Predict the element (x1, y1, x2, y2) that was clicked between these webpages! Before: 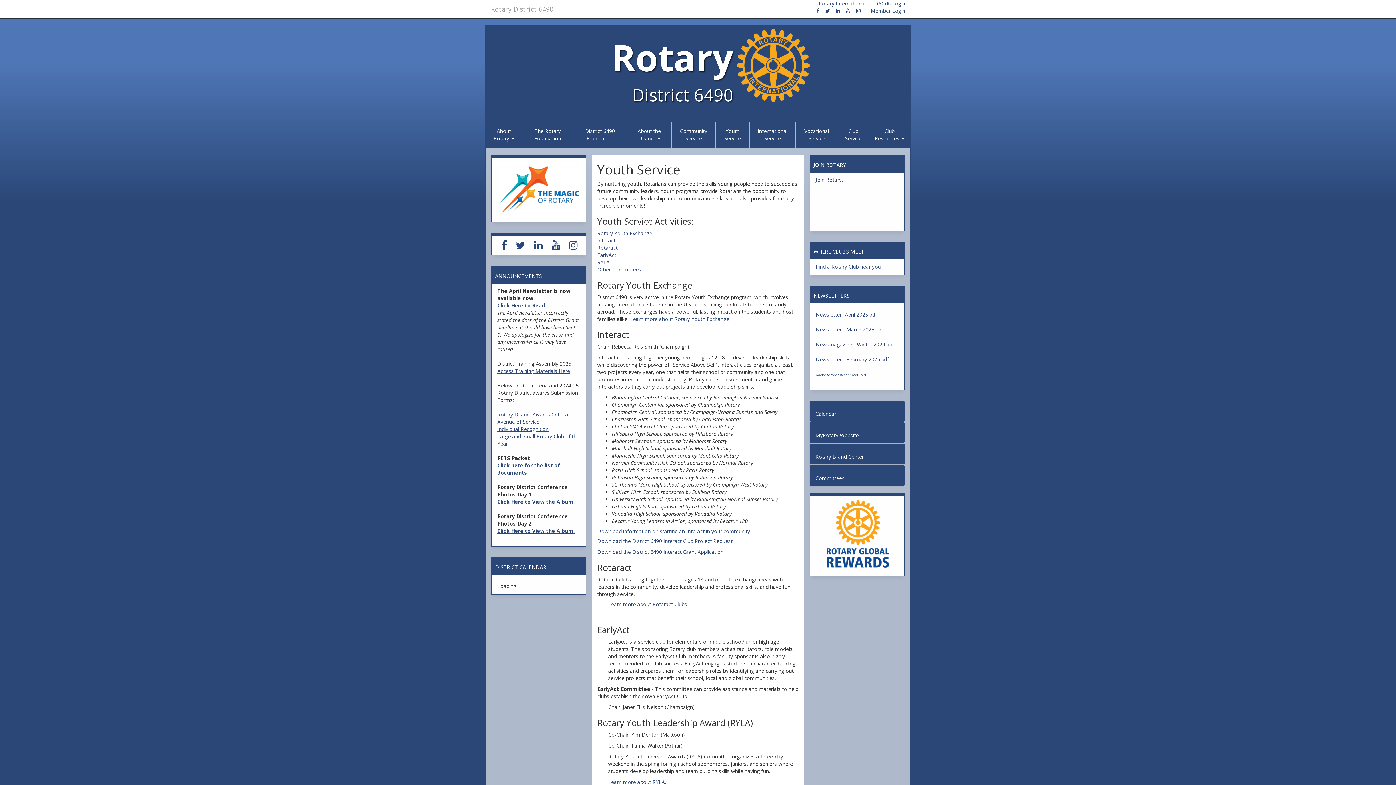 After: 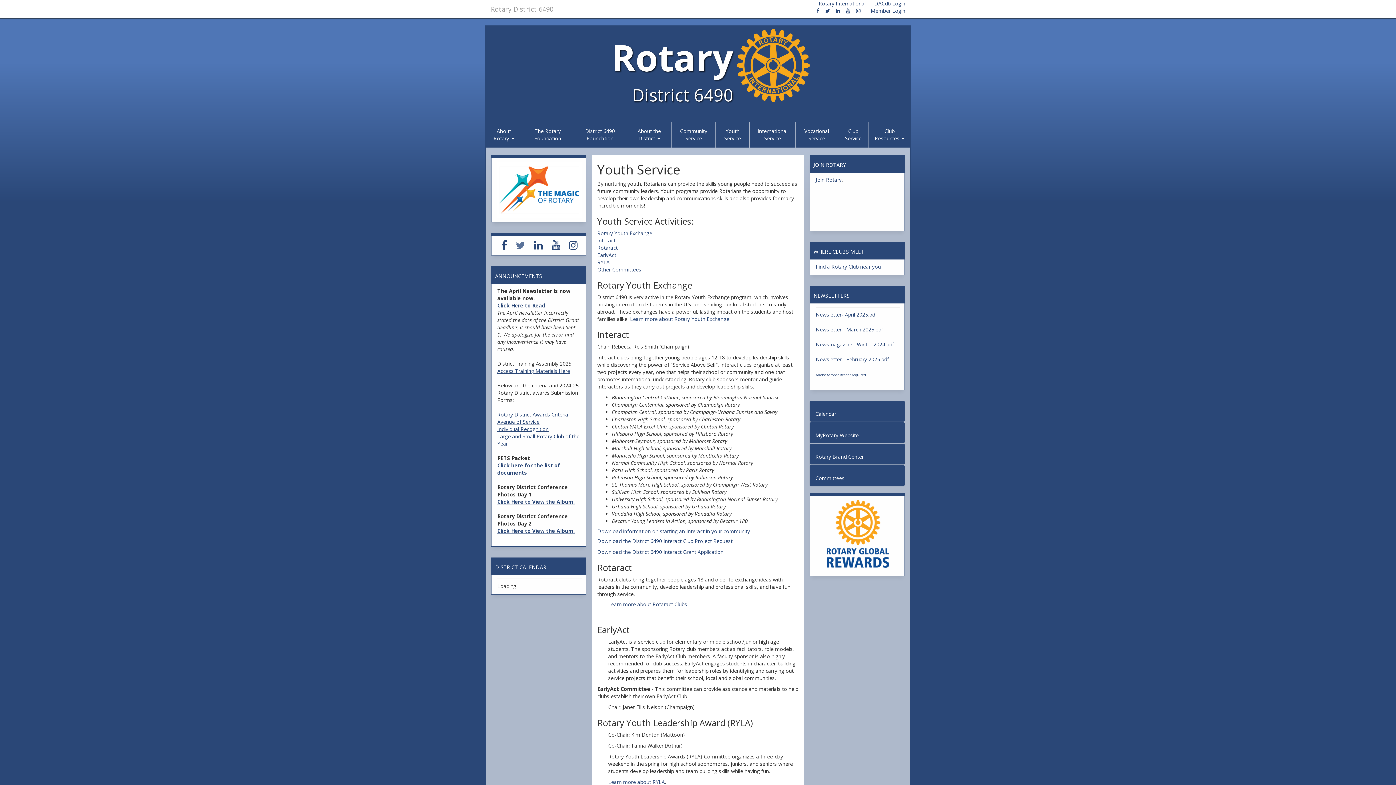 Action: bbox: (512, 243, 529, 250)